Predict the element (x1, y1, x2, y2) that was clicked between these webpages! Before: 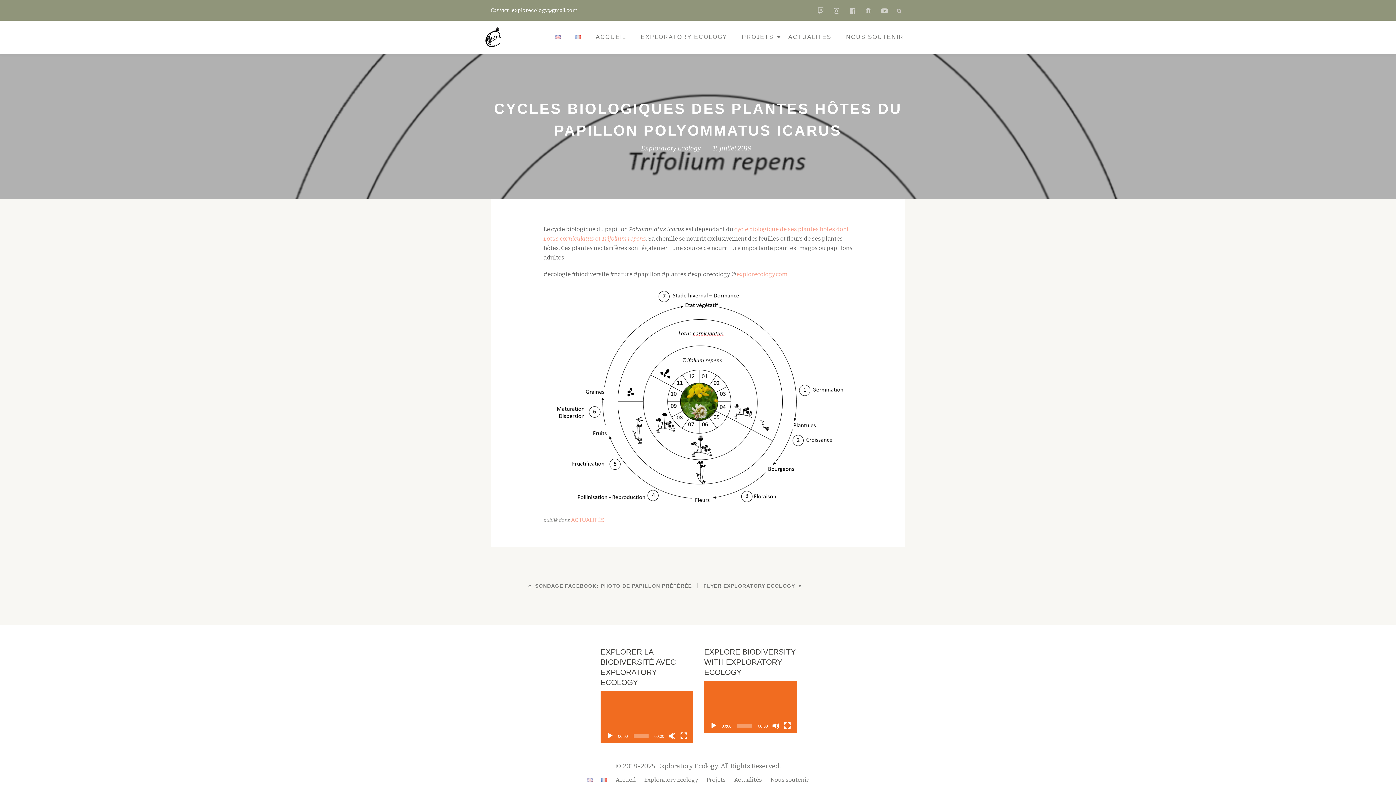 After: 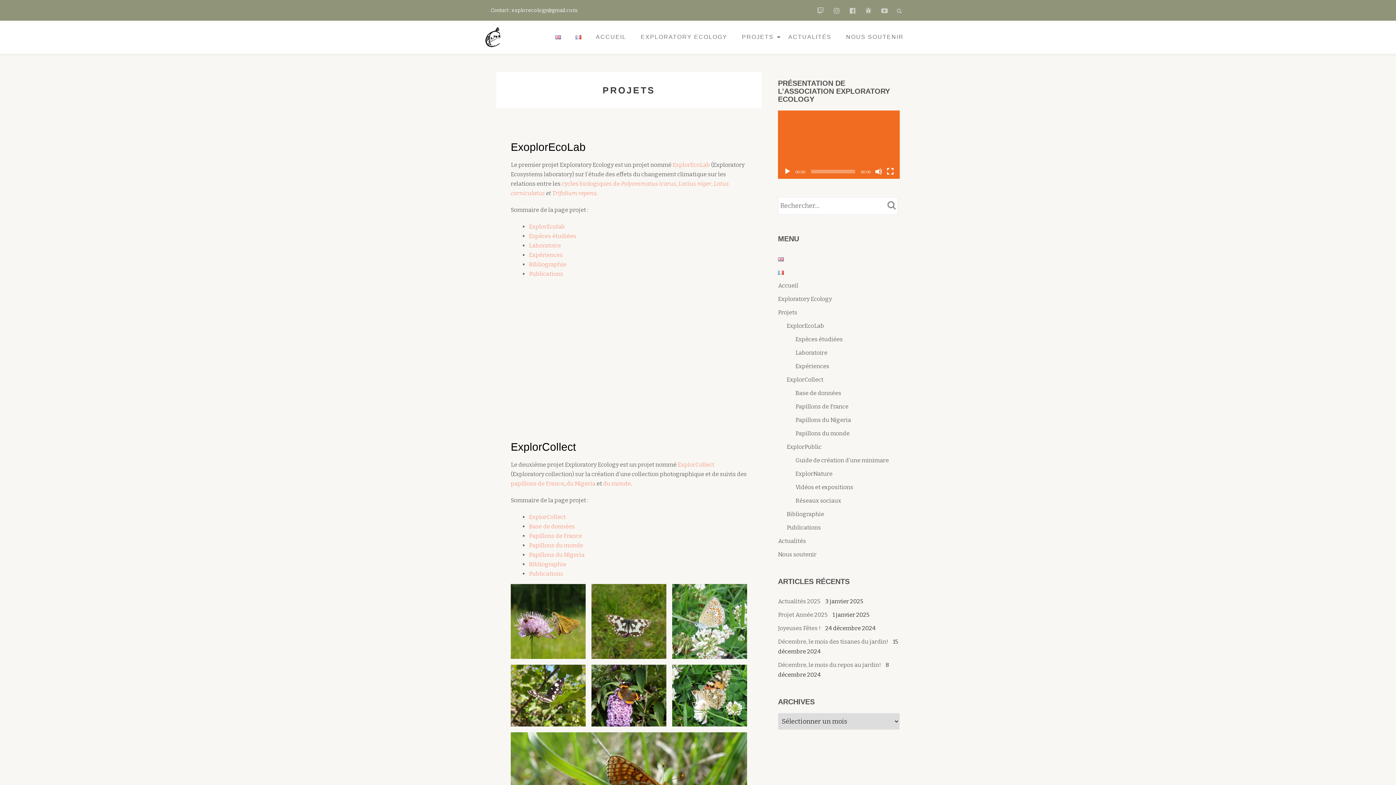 Action: bbox: (734, 24, 781, 49) label: PROJETS